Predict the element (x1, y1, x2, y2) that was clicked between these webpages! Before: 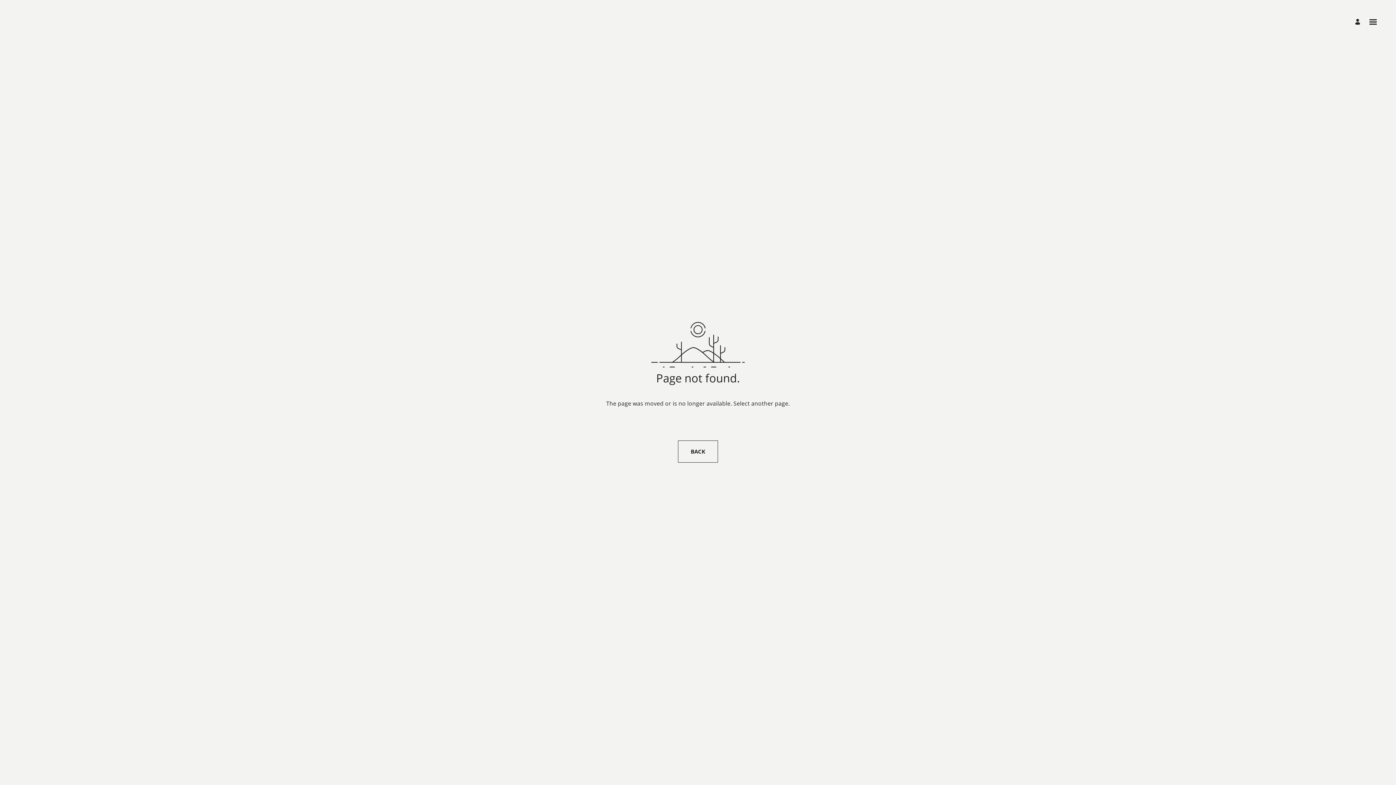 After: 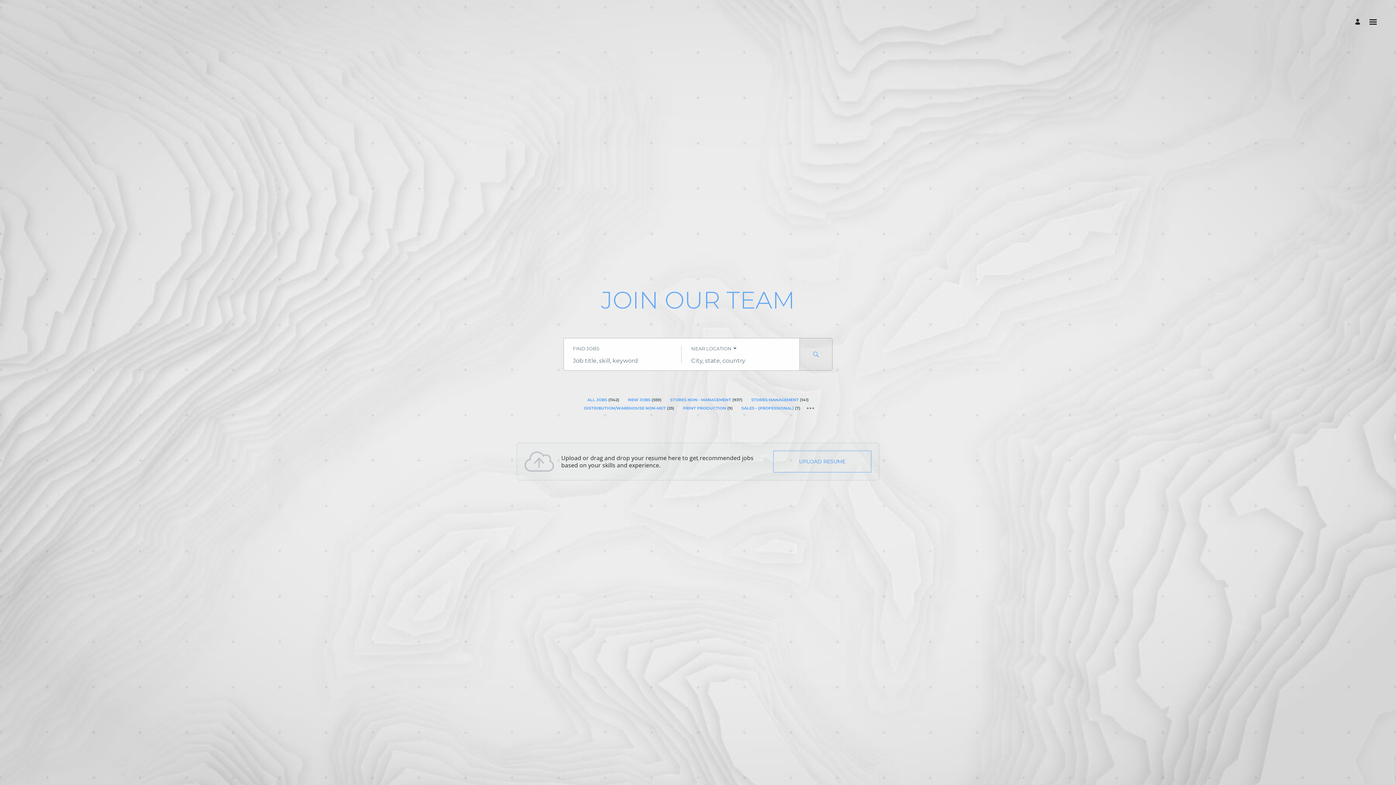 Action: bbox: (678, 440, 718, 462) label: BACK